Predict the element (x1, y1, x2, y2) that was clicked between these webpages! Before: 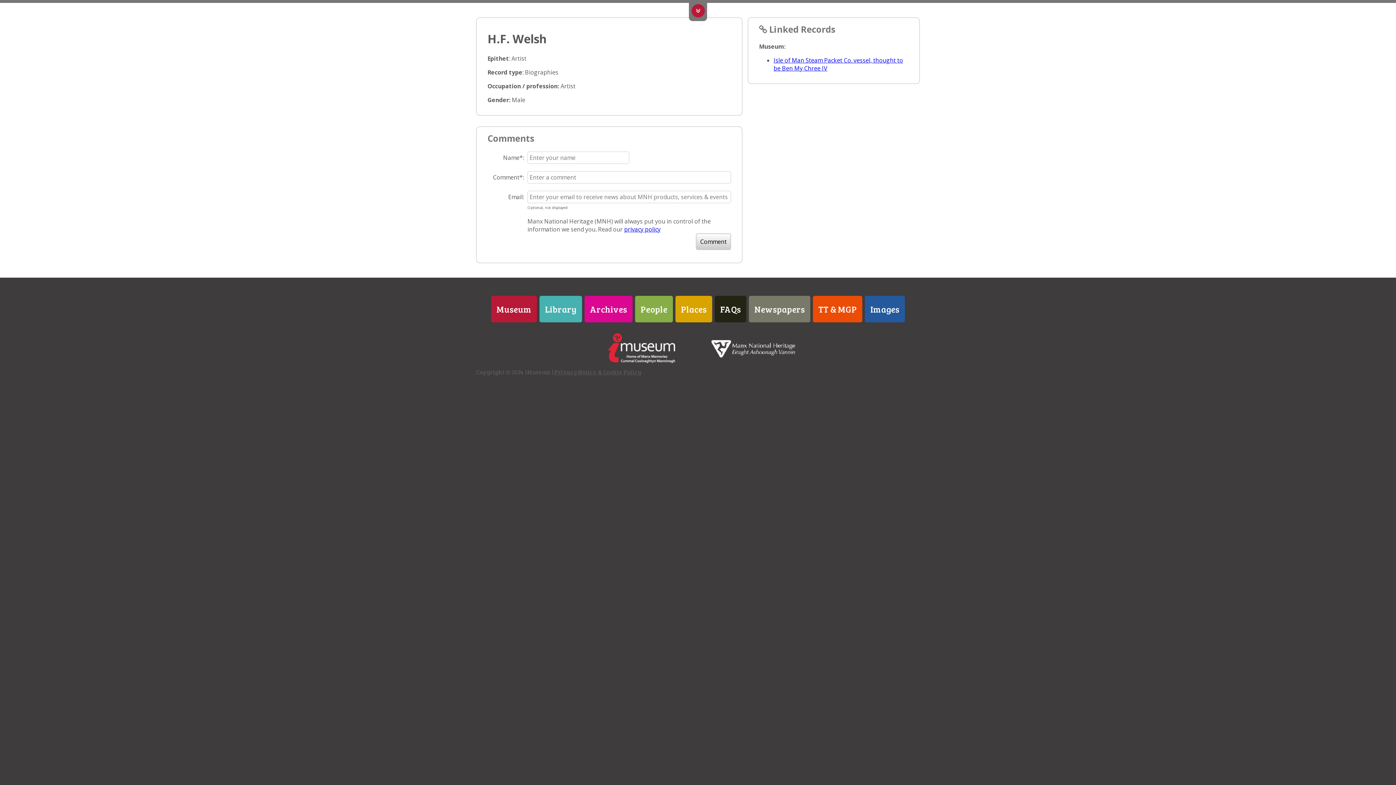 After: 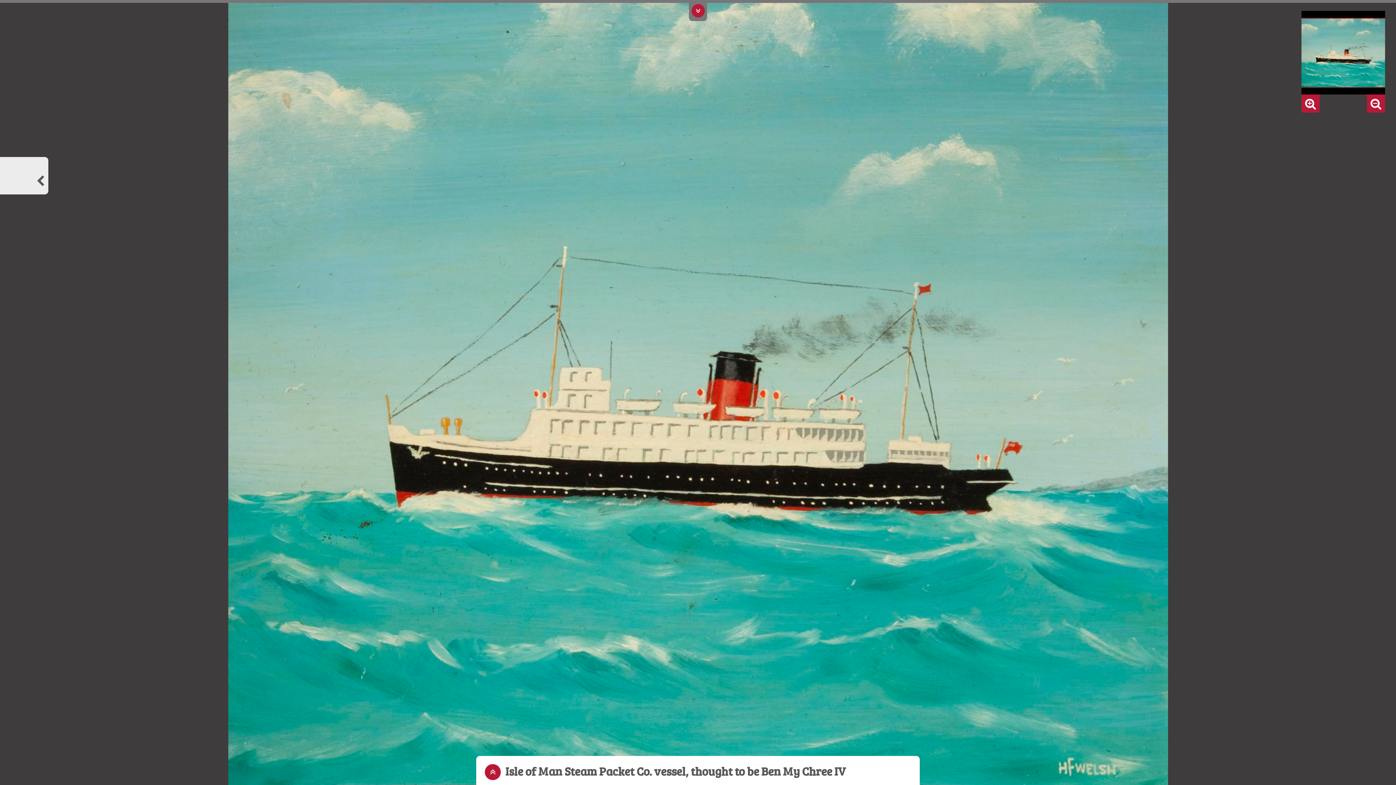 Action: bbox: (773, 56, 903, 72) label: Isle of Man Steam Packet Co. vessel, thought to be Ben My Chree IV